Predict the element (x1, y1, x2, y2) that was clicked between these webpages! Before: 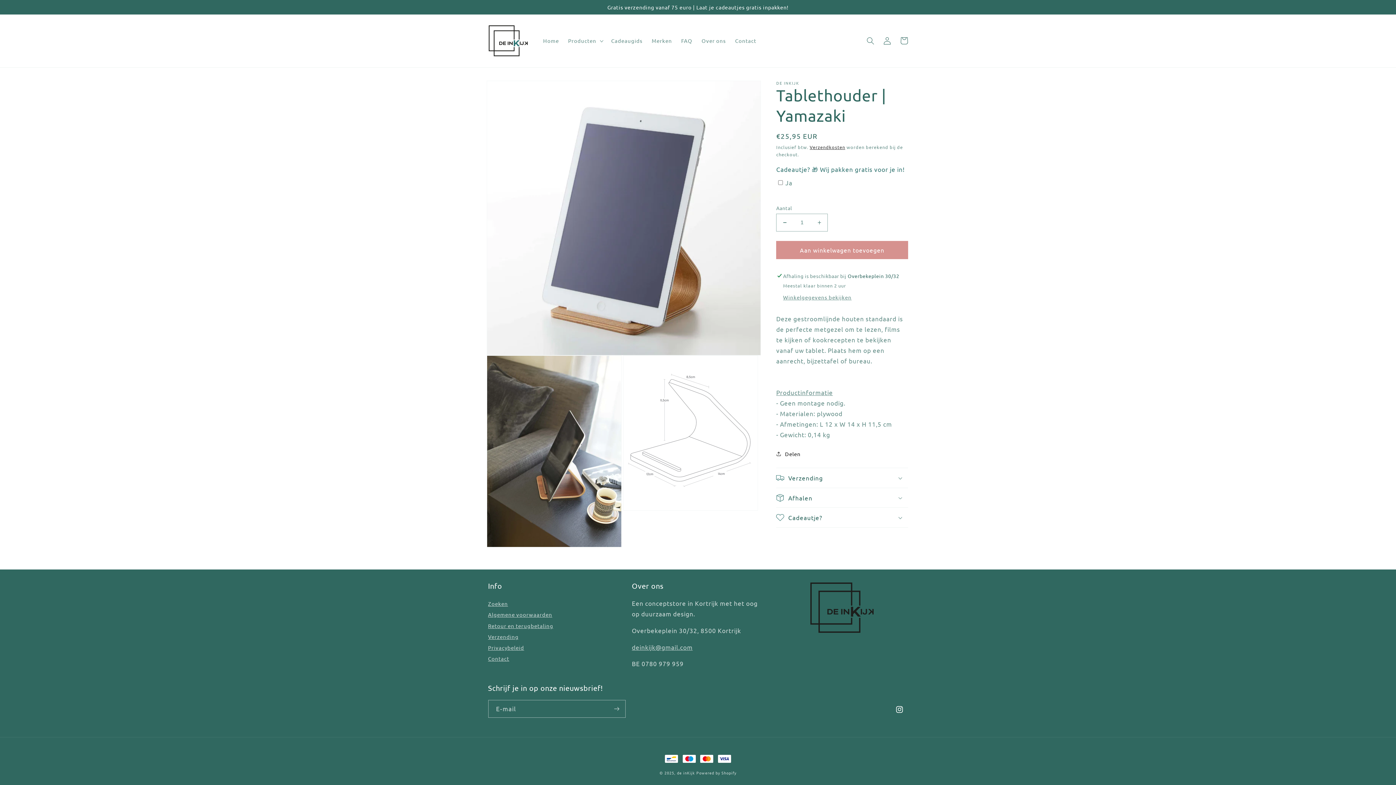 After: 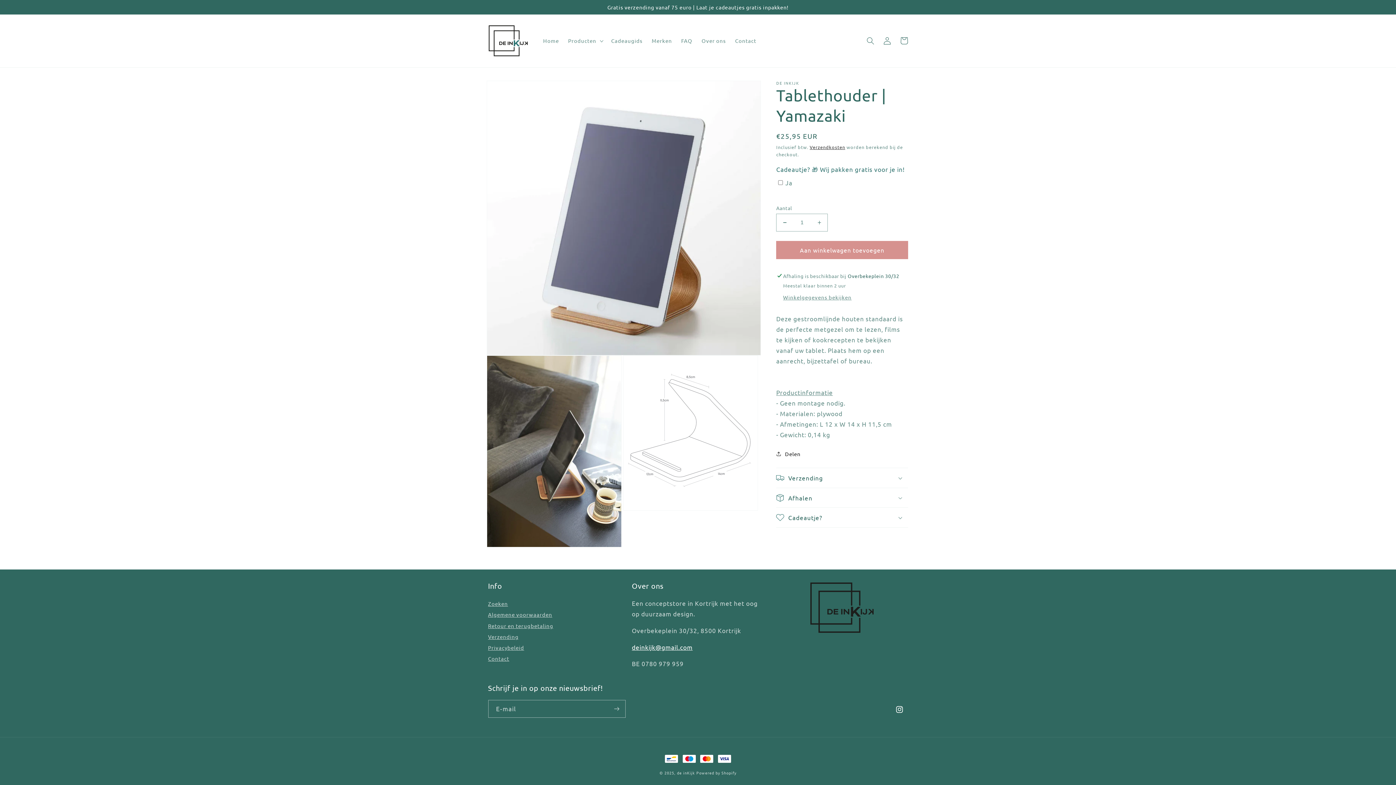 Action: bbox: (632, 643, 692, 651) label: deinkijk@gmail.com